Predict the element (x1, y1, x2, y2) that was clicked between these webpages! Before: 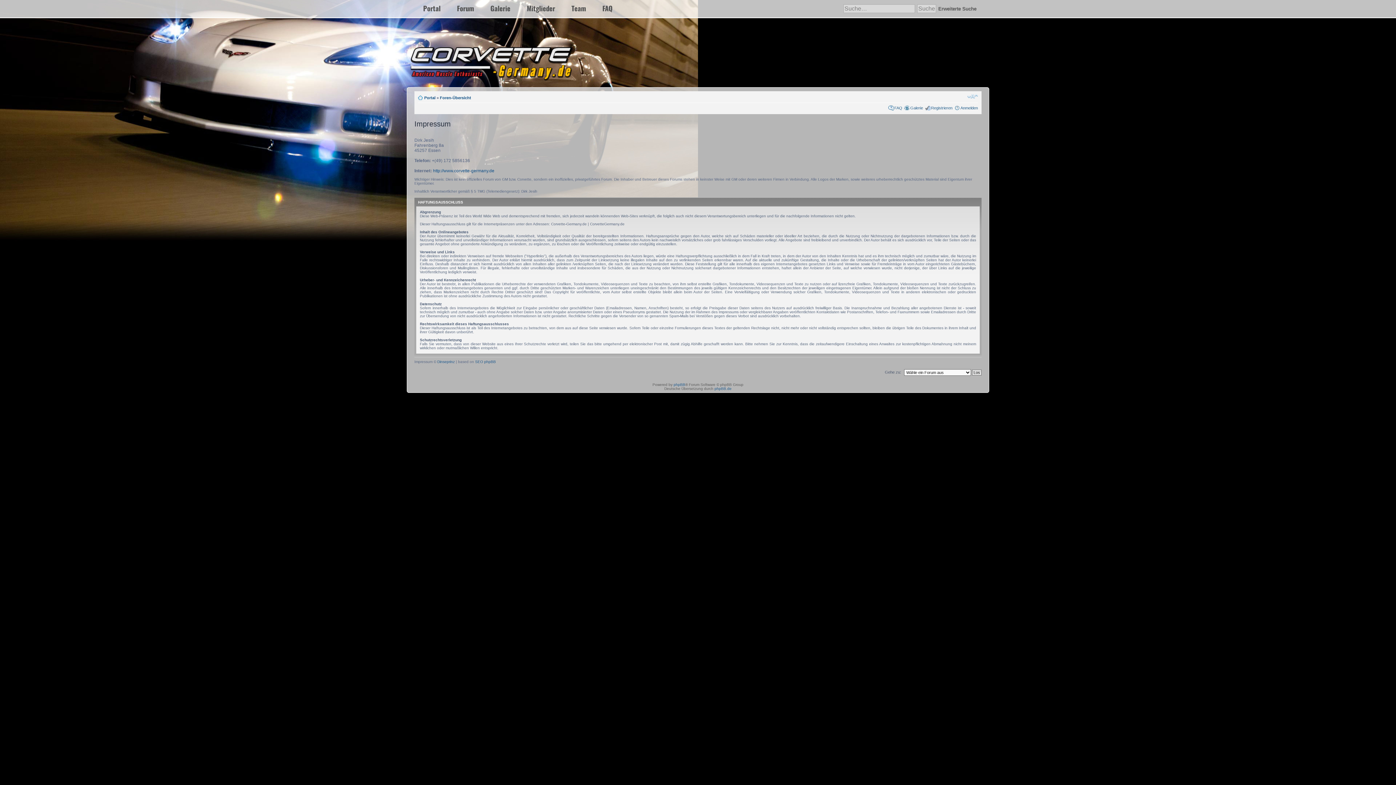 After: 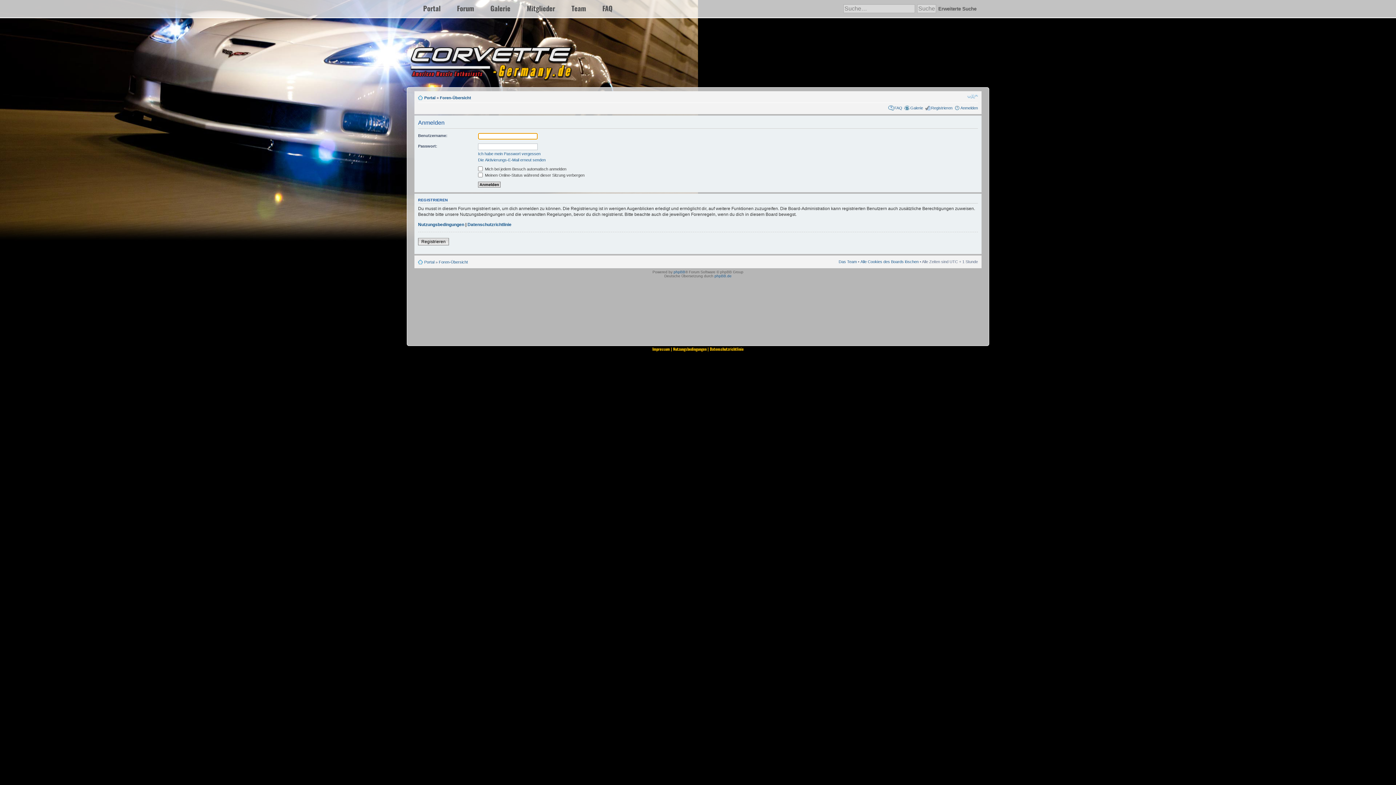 Action: label: Anmelden bbox: (960, 105, 978, 110)